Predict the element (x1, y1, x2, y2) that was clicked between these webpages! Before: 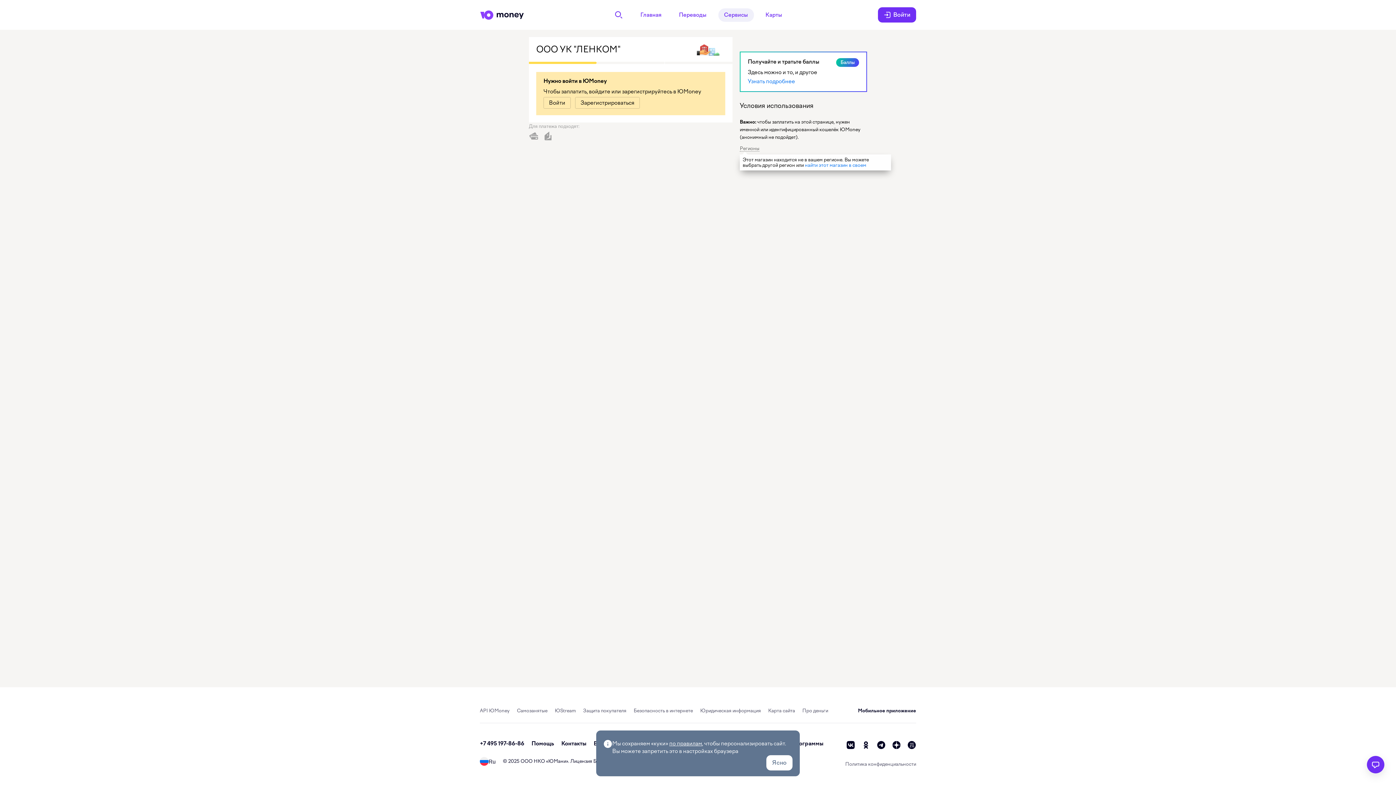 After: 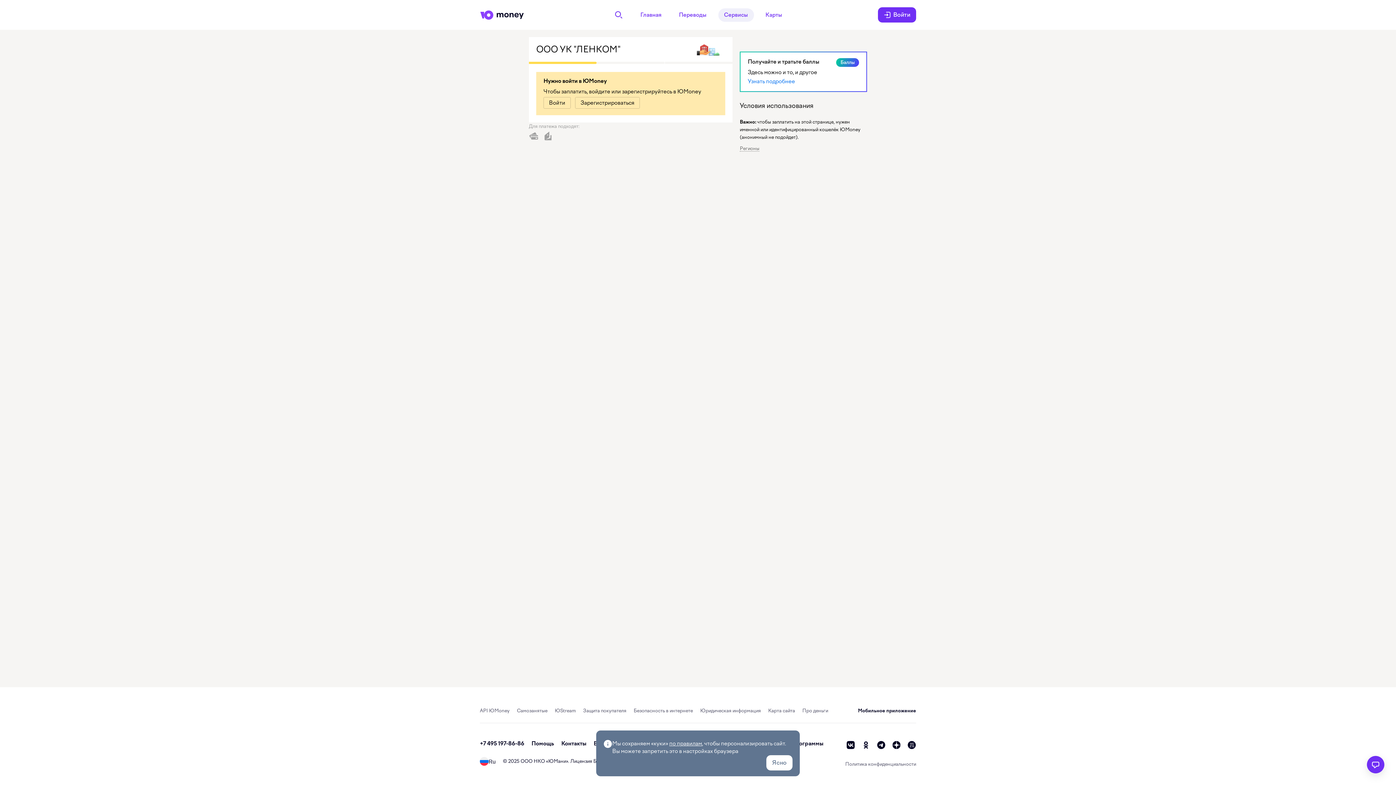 Action: bbox: (861, 741, 870, 749) label: ok